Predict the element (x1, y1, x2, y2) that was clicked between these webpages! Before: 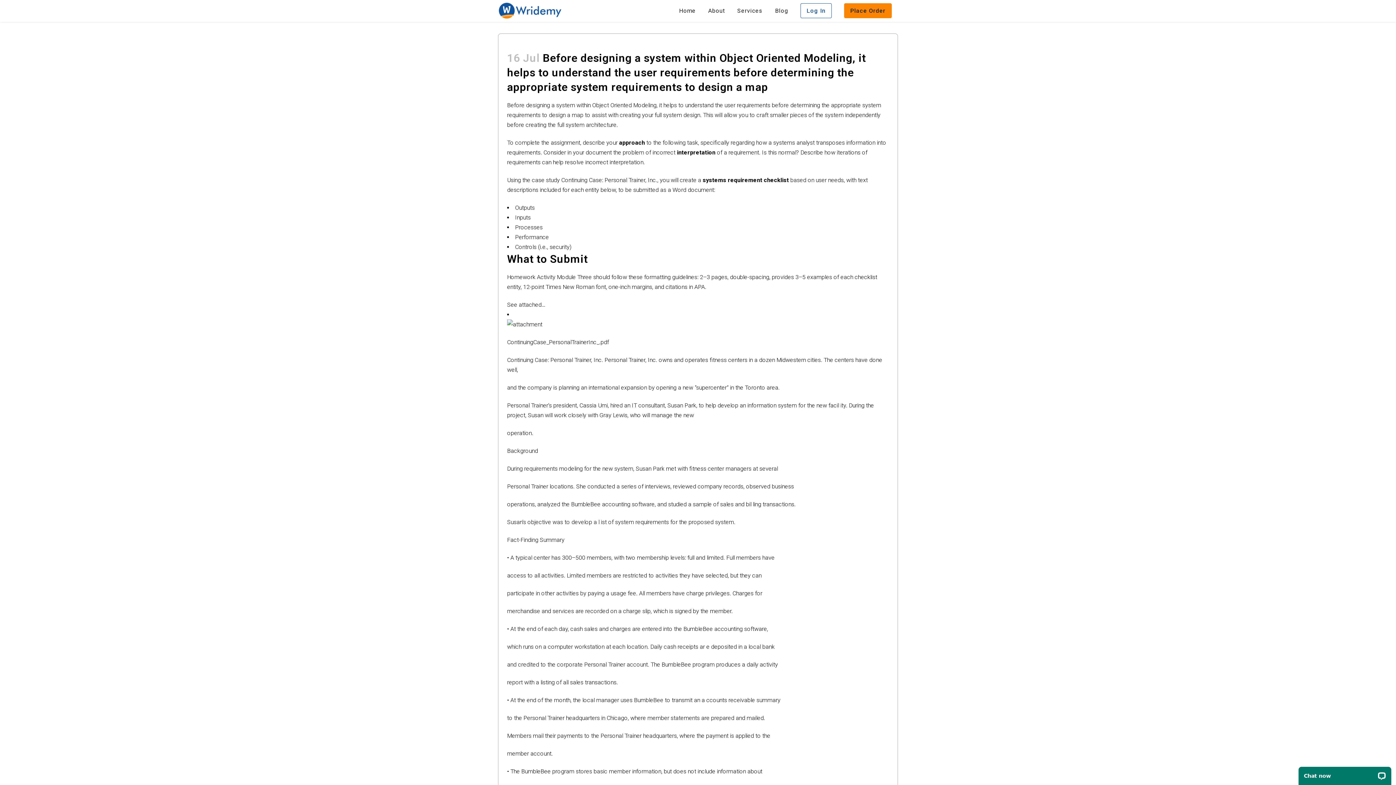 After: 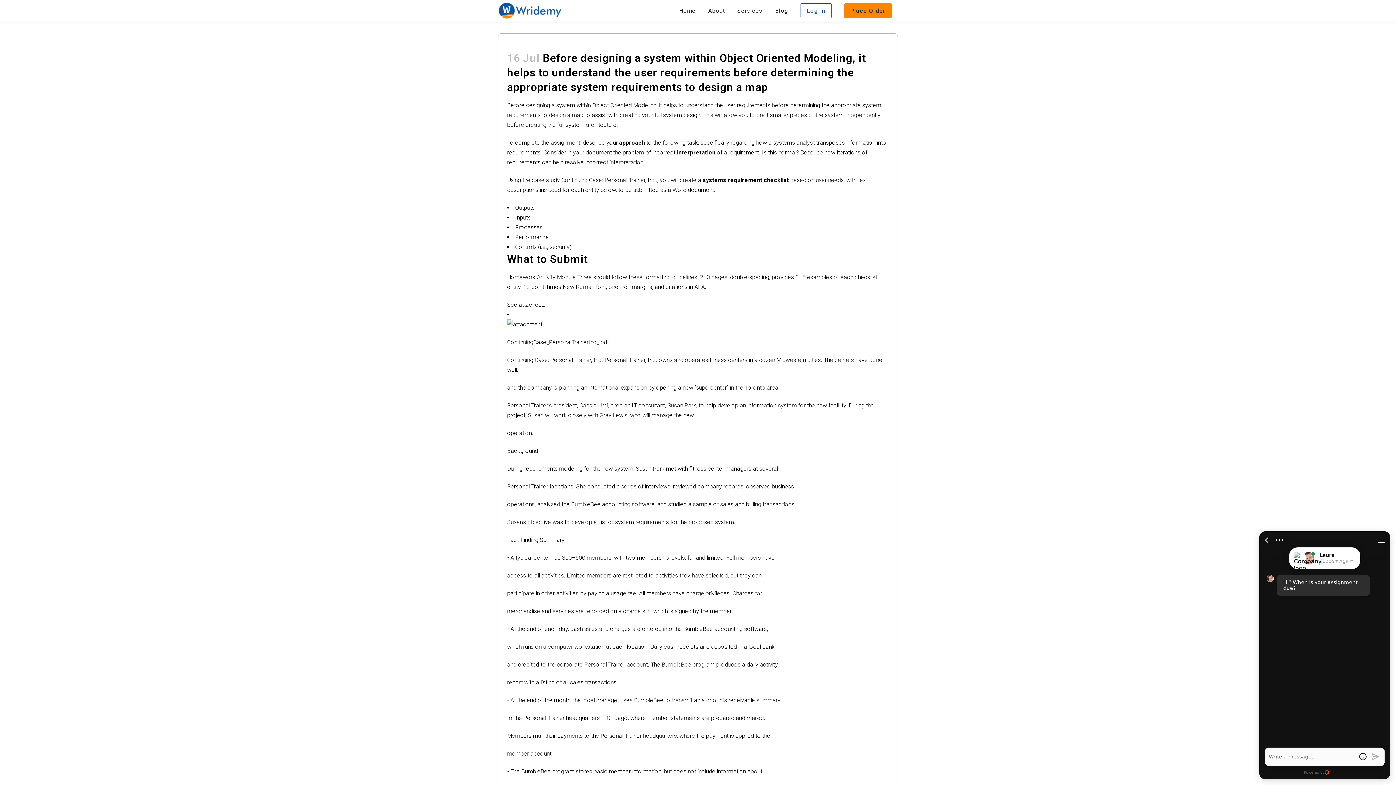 Action: label: Continuing Case: Personal Trainer, Inc bbox: (561, 176, 656, 183)